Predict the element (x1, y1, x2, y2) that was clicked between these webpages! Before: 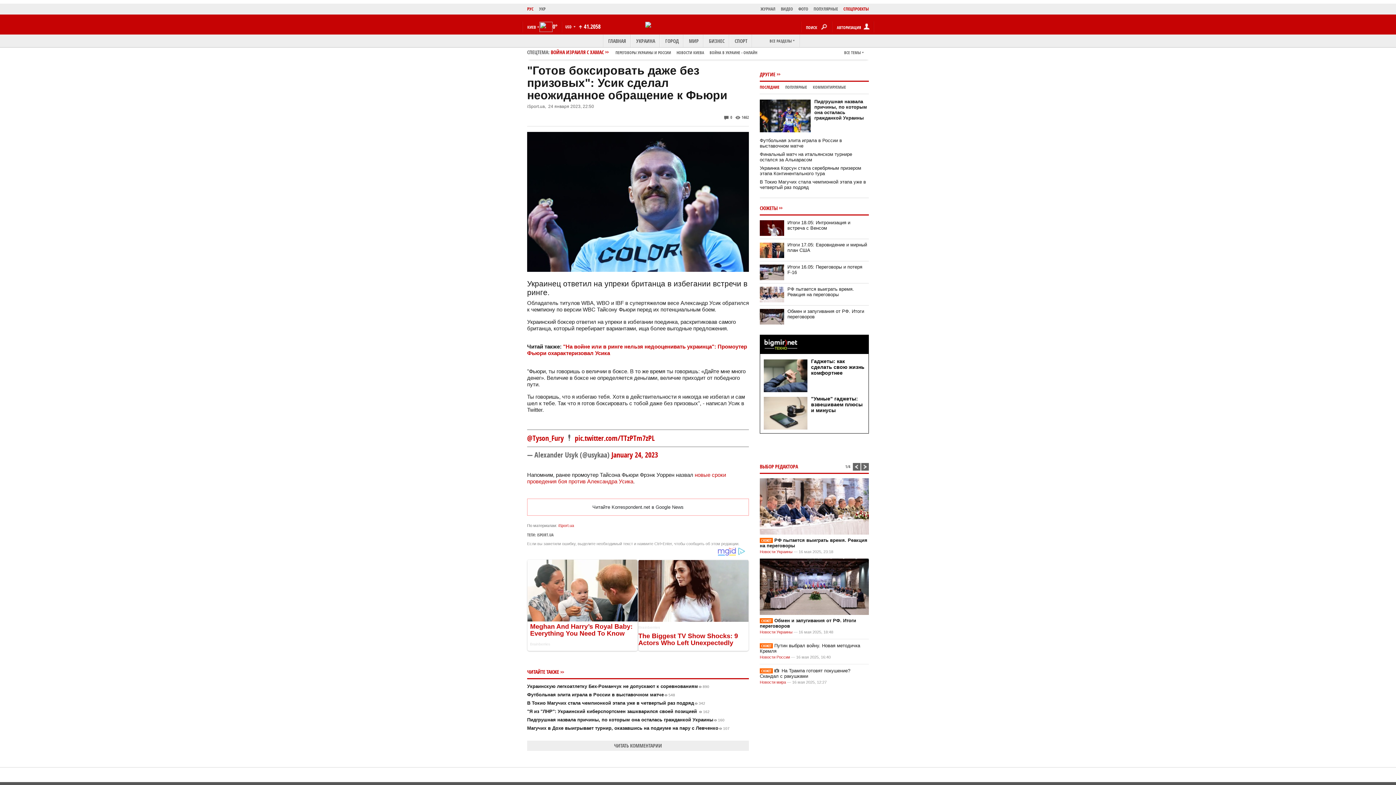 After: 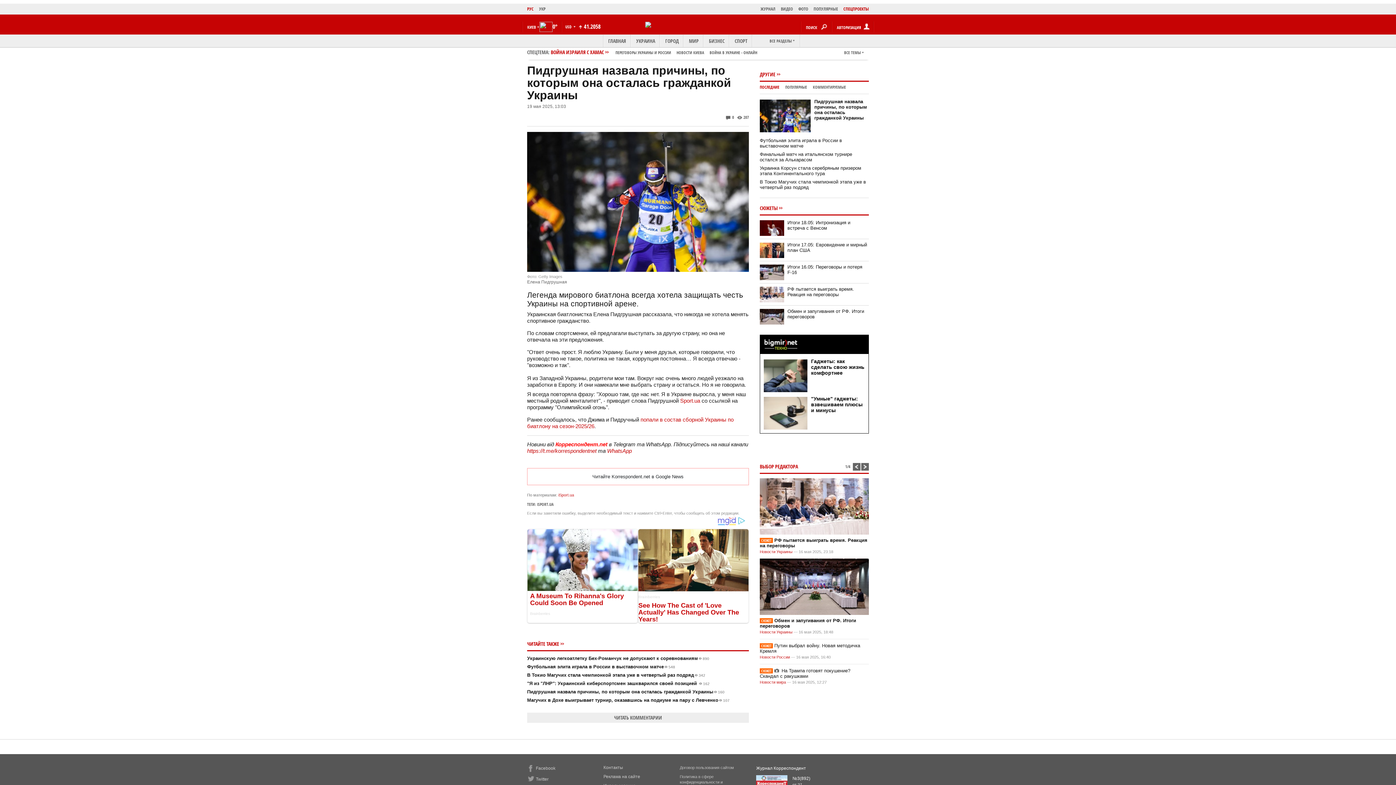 Action: label: Пидгрушная назвала причины, по которым она осталась гражданкой Украины160 bbox: (527, 717, 724, 723)